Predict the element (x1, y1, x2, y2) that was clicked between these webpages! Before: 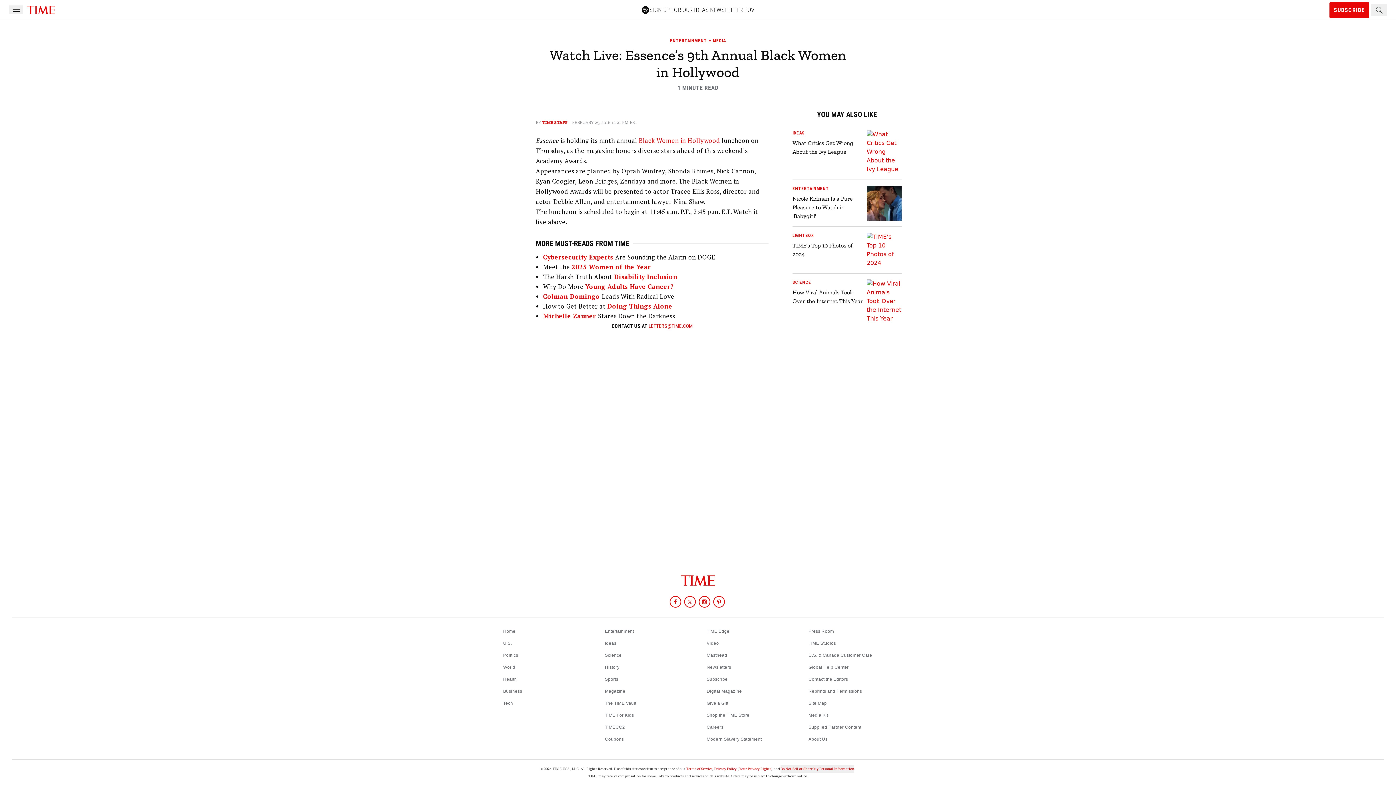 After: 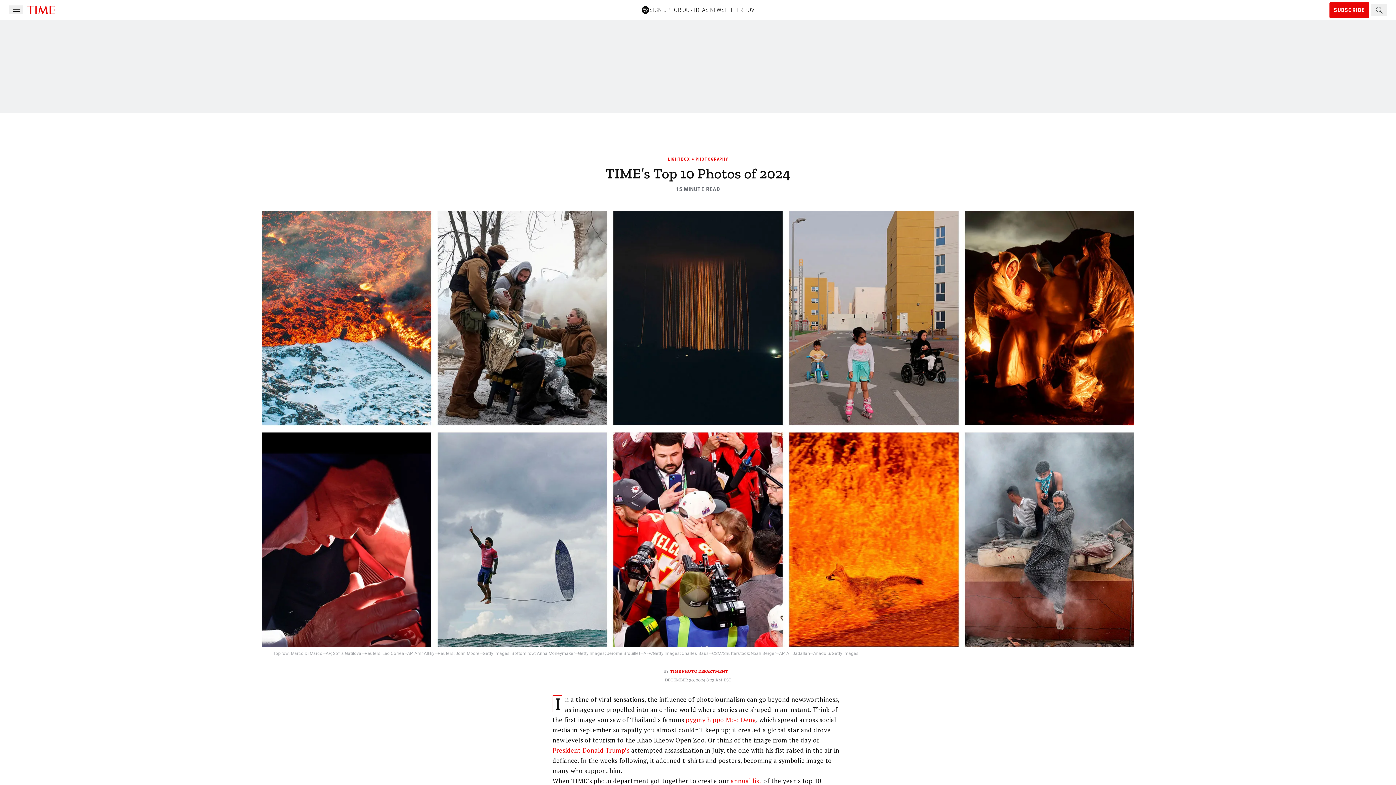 Action: bbox: (792, 241, 864, 259) label: TIME’s Top 10 Photos of 2024